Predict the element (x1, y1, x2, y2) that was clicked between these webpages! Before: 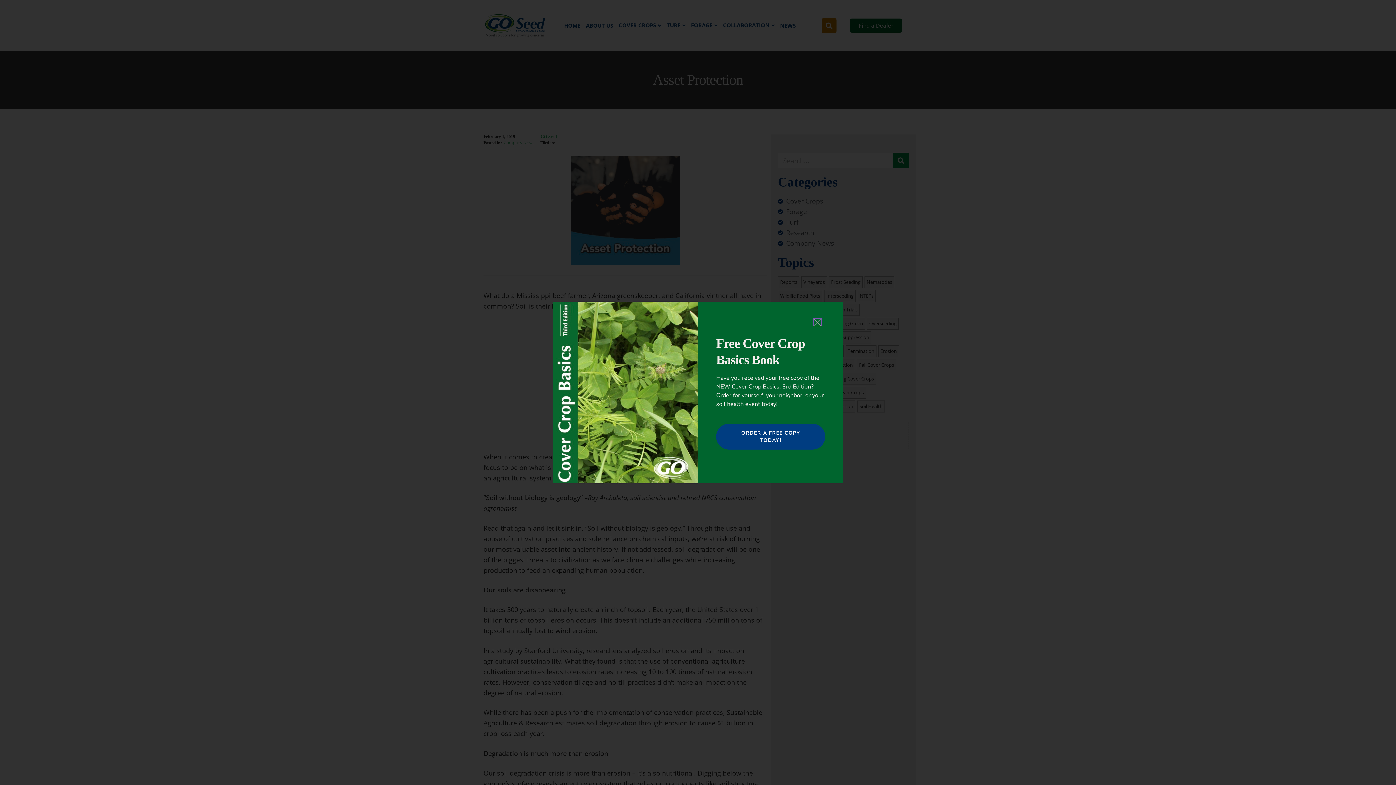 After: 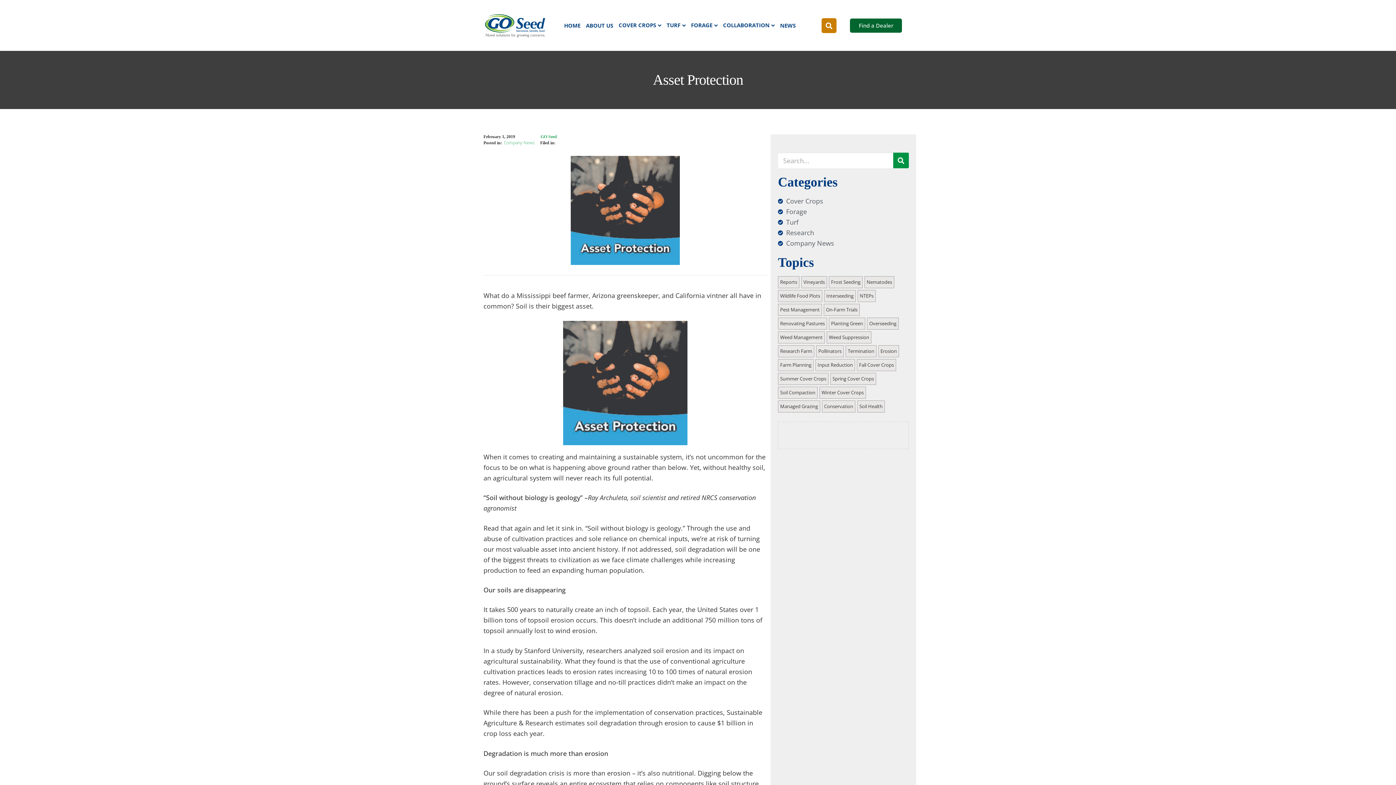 Action: bbox: (814, 318, 821, 325)